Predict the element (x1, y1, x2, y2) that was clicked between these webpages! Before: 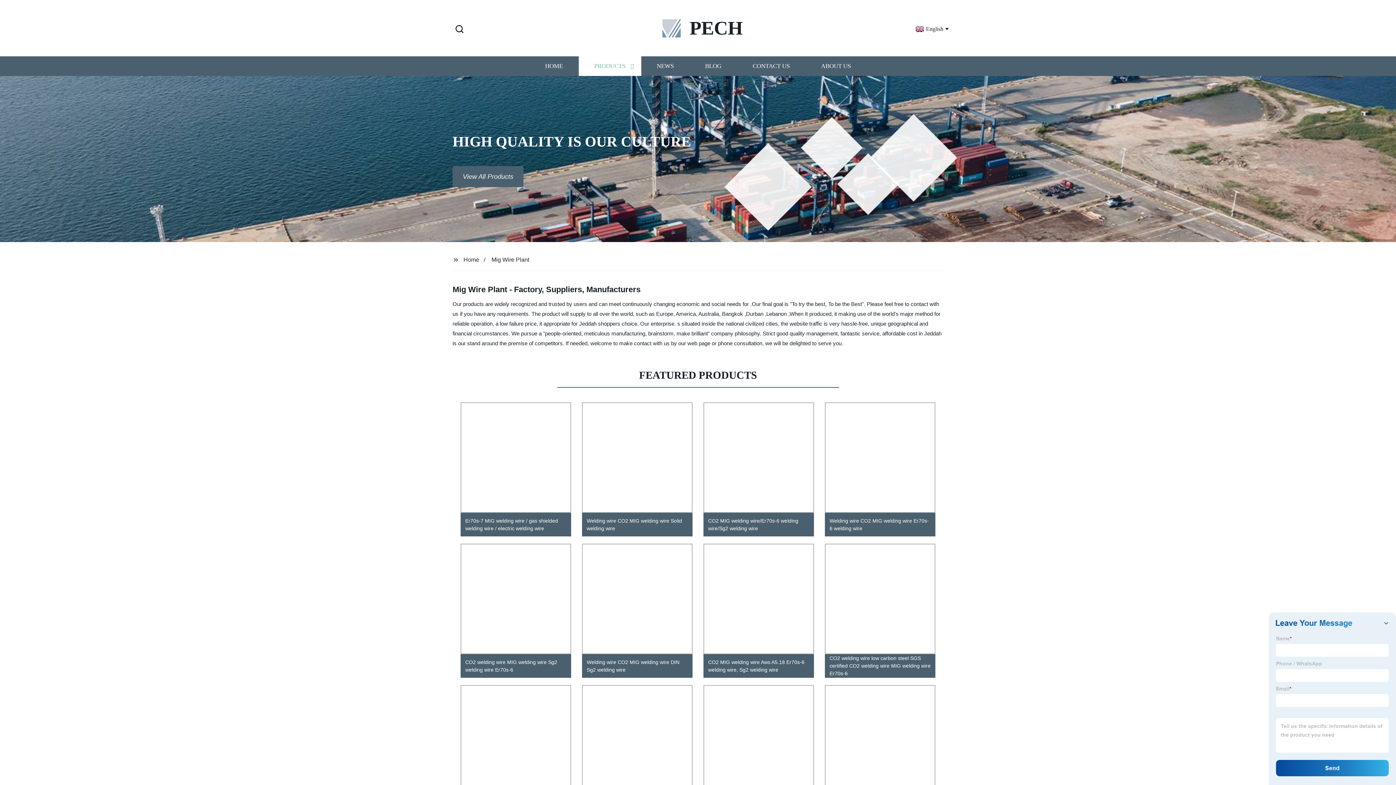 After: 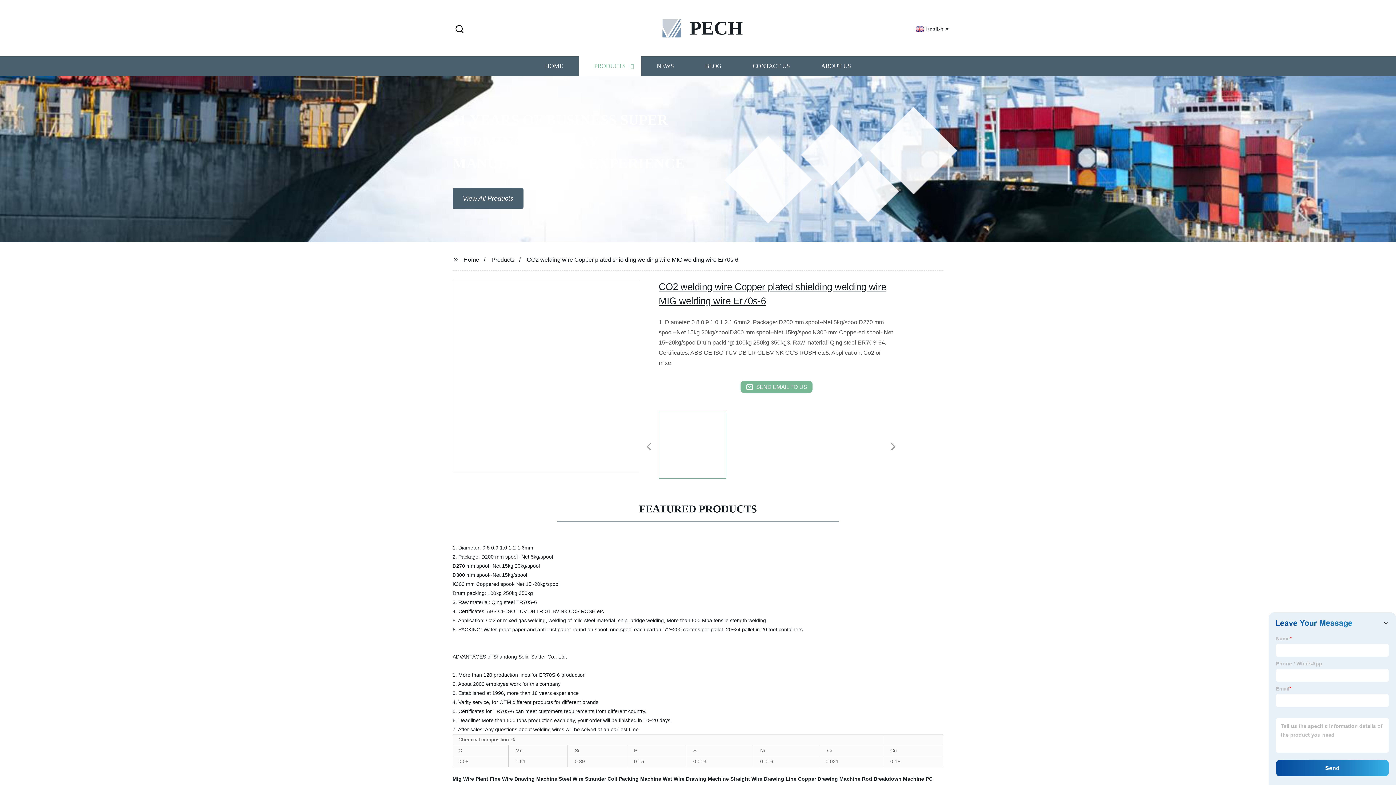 Action: bbox: (576, 681, 698, 823) label: CO2 welding wire Copper plated shielding welding wire MIG welding wire Er70s-6